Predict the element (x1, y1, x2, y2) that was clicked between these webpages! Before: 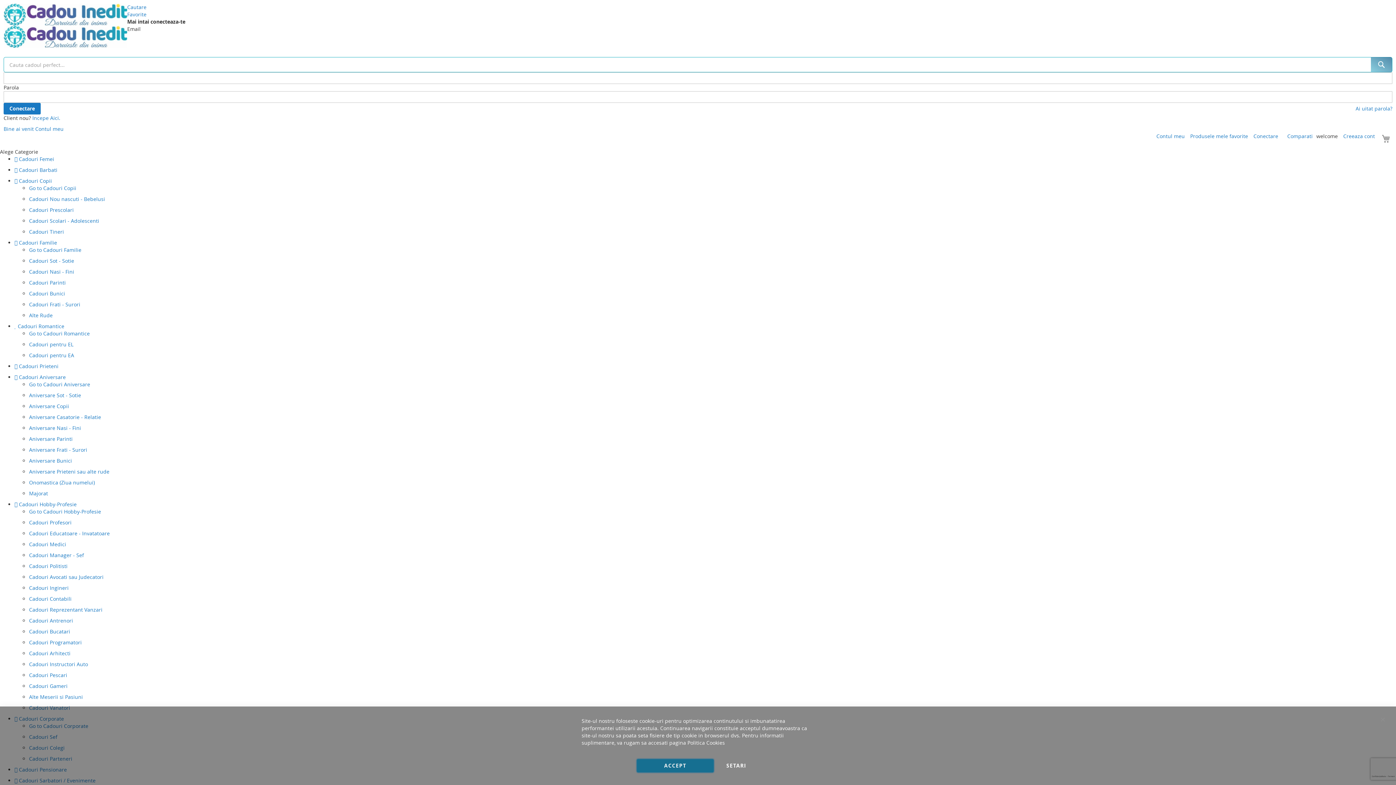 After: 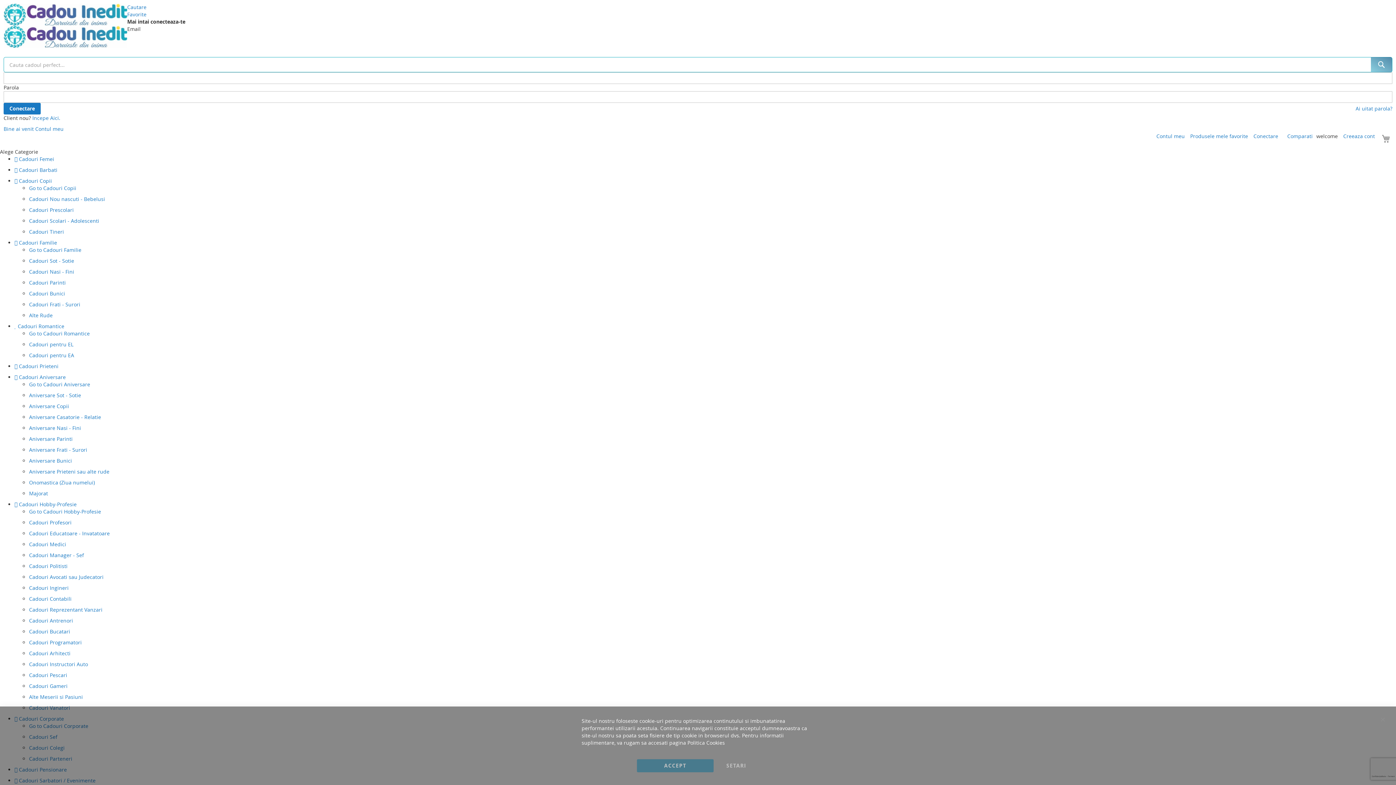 Action: bbox: (29, 228, 64, 235) label: Cadouri Tineri